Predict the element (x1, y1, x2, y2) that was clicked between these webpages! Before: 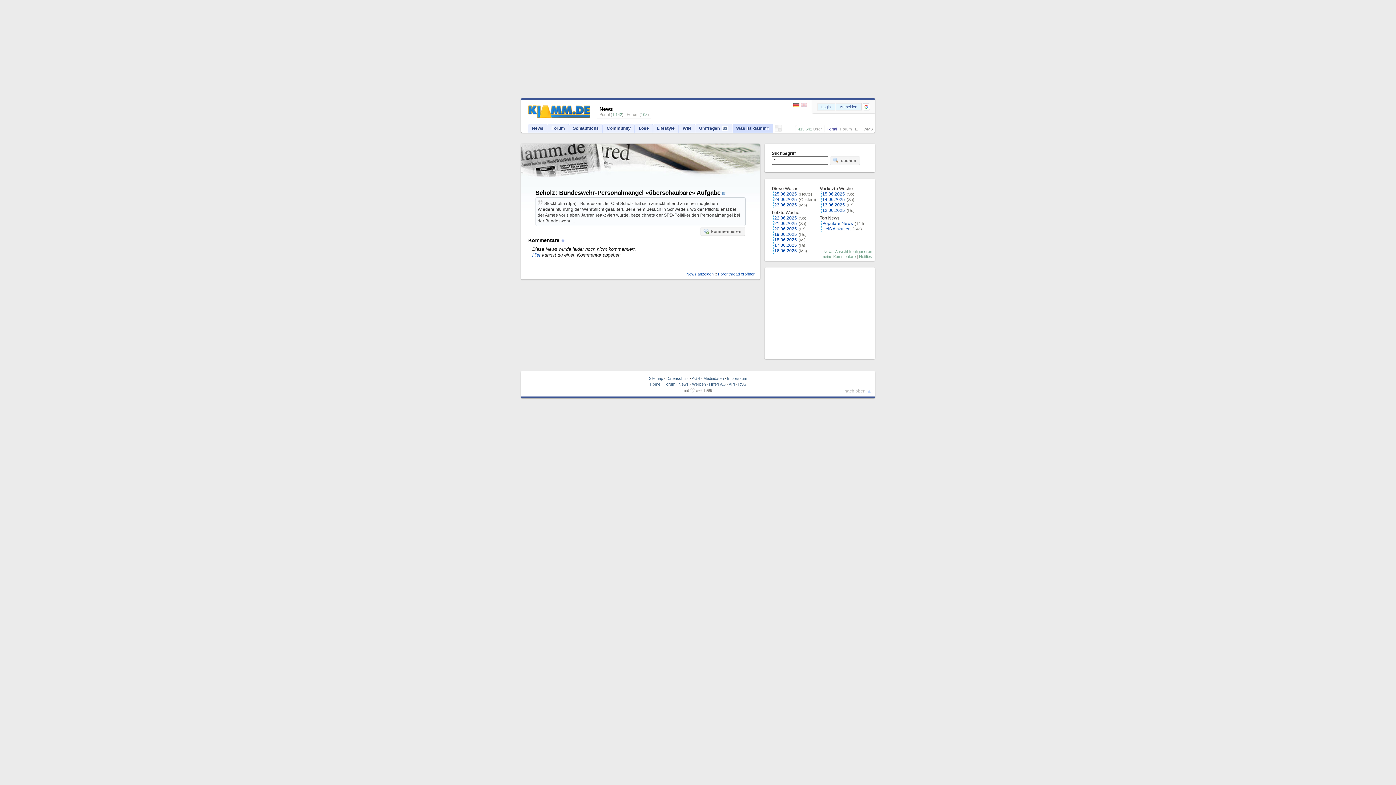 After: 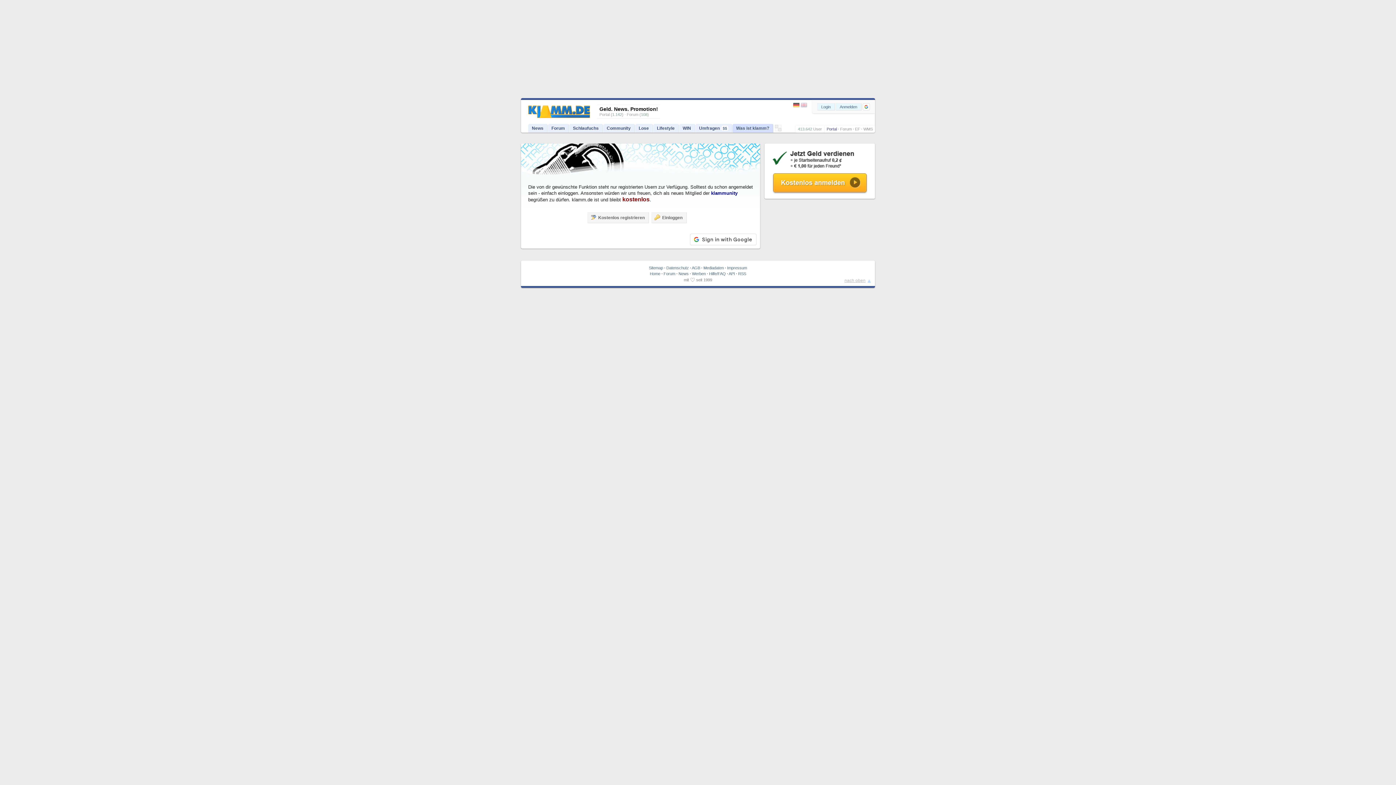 Action: label: Notifies bbox: (859, 254, 872, 258)